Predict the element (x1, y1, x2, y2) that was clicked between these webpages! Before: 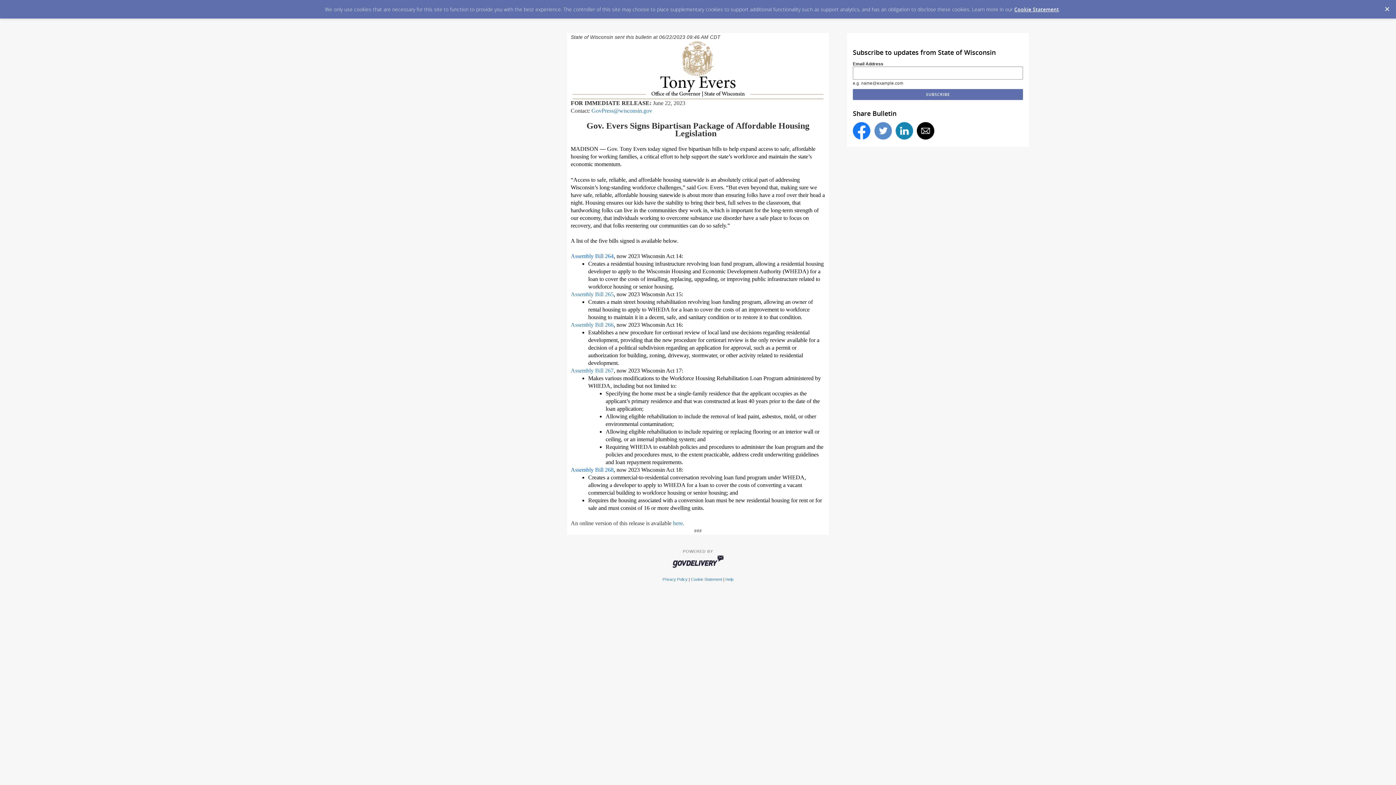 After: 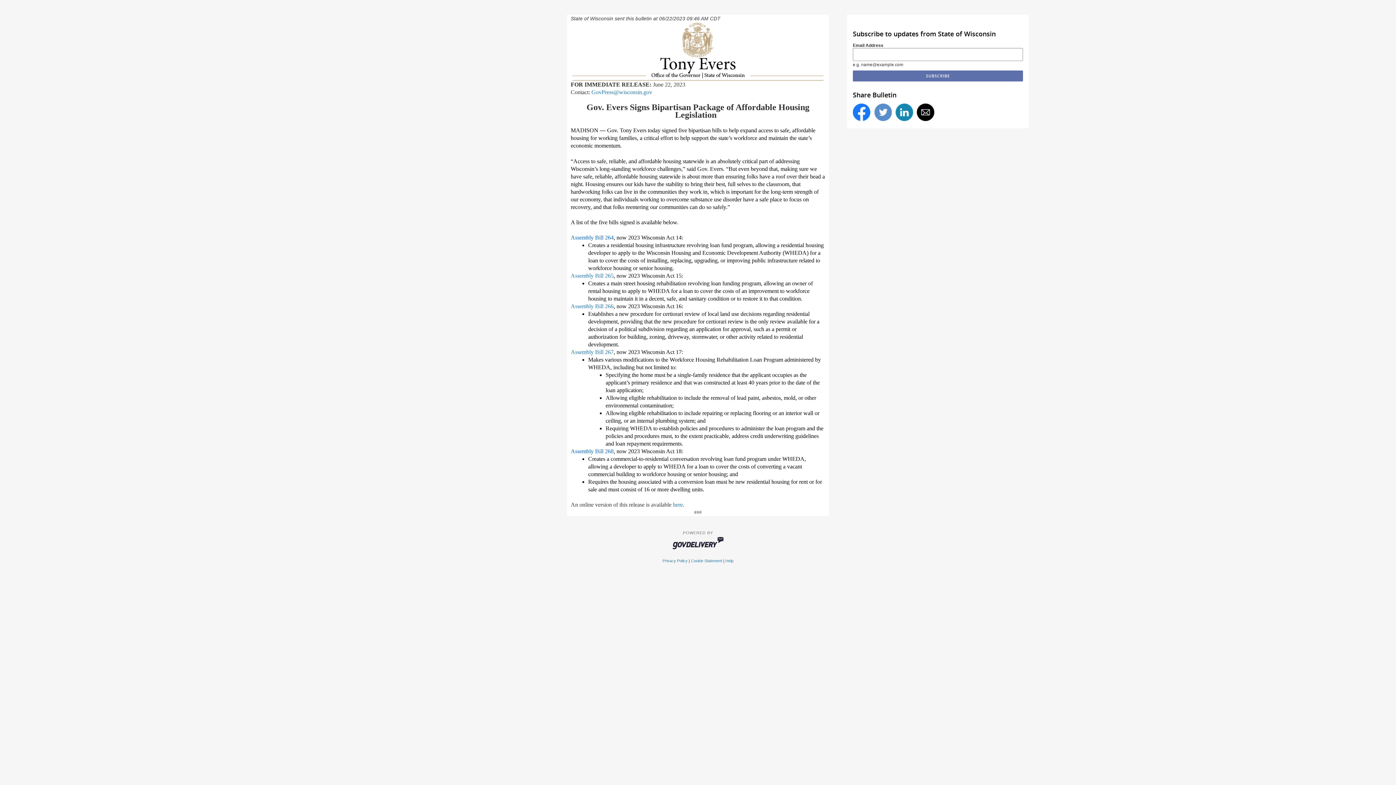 Action: label: Dismiss Cookie Message bbox: (1378, 0, 1396, 13)